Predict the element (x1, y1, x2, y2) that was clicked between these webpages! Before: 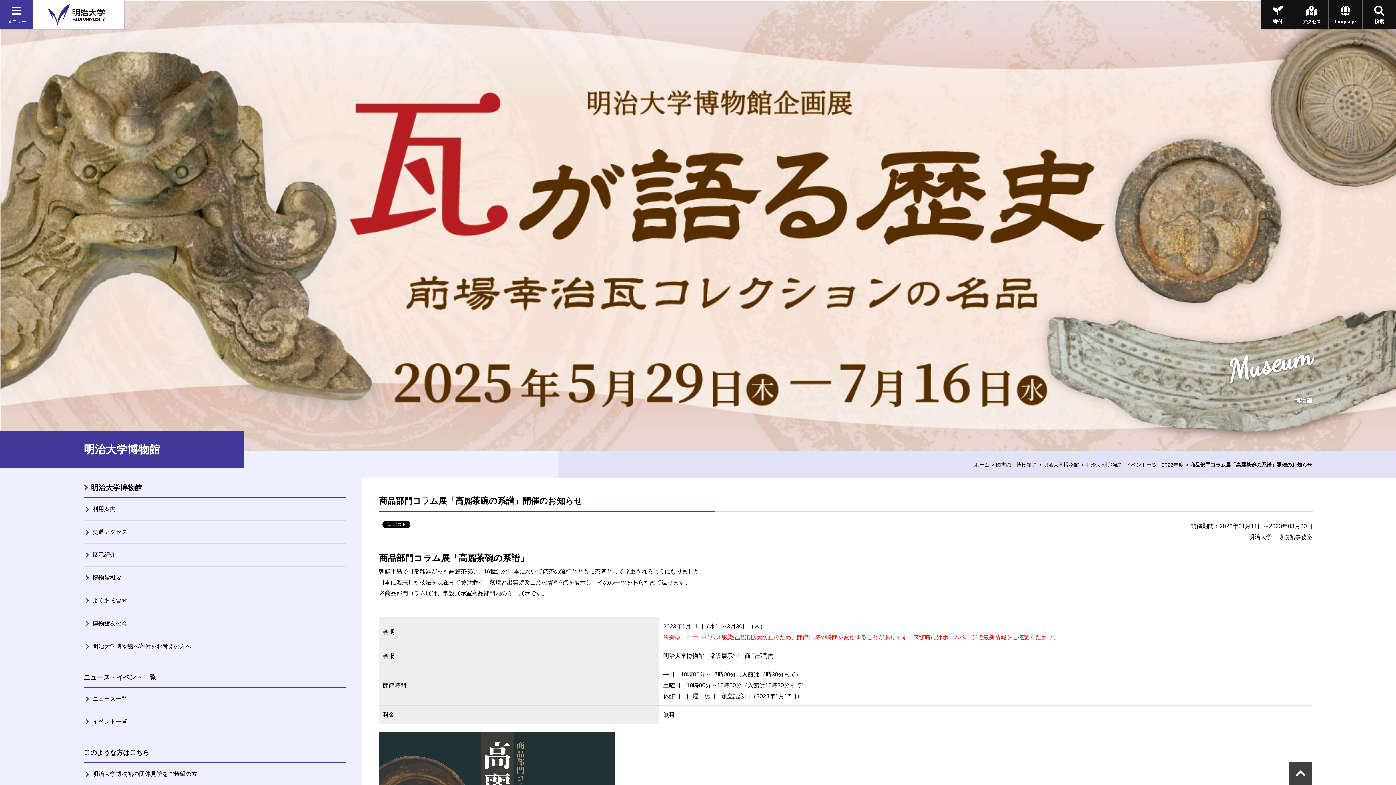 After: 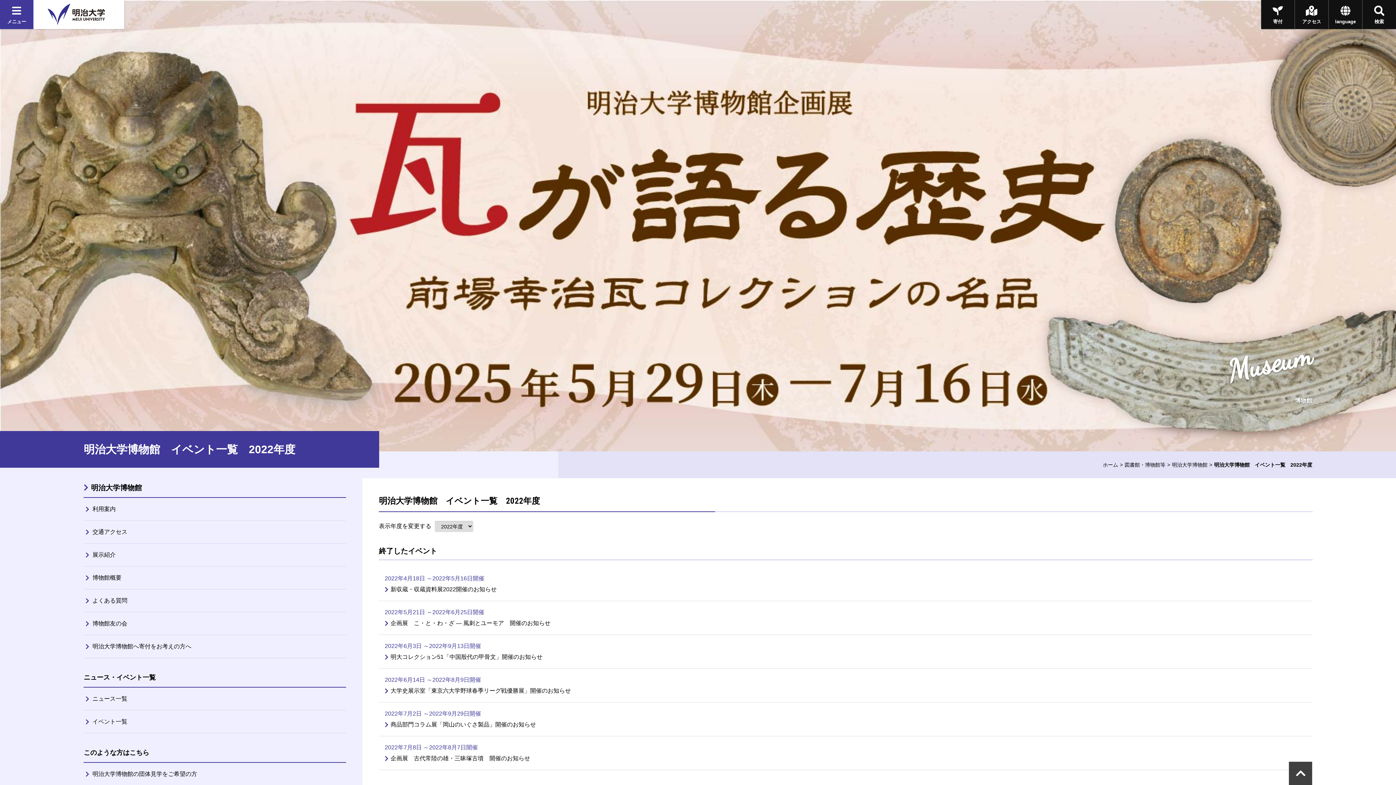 Action: label: 明治大学博物館　イベント一覧　2022年度 bbox: (1085, 462, 1183, 468)